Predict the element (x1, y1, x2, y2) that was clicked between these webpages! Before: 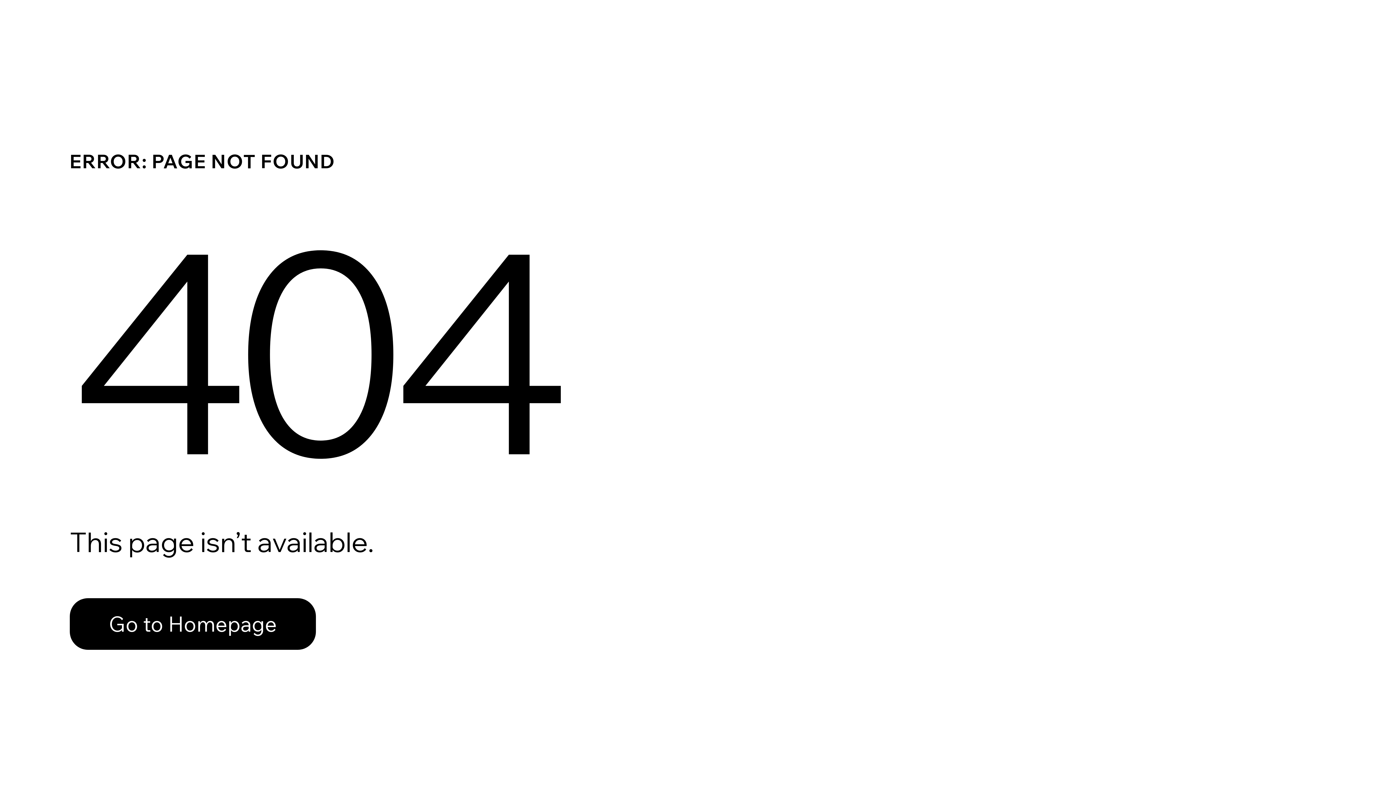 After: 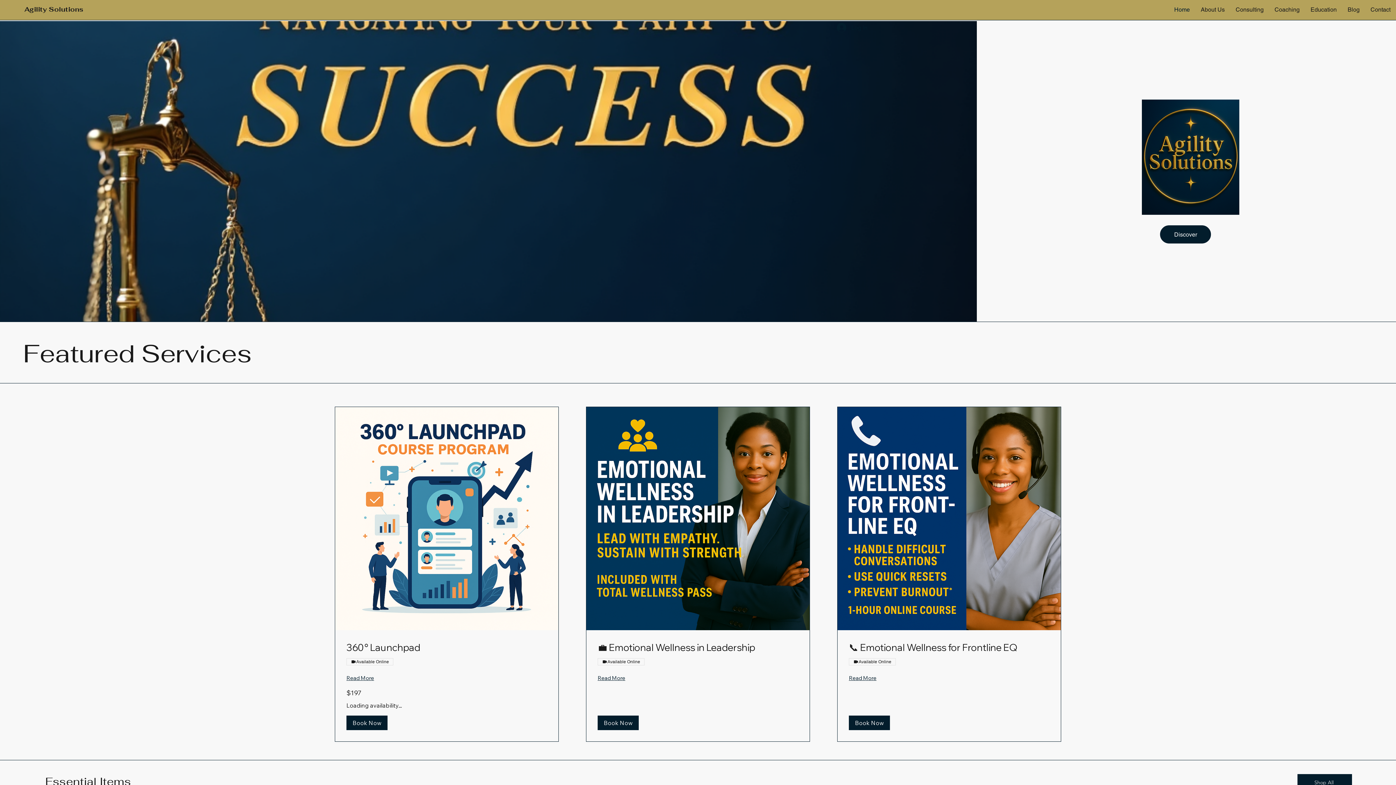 Action: label: Go to Homepage bbox: (69, 598, 316, 650)